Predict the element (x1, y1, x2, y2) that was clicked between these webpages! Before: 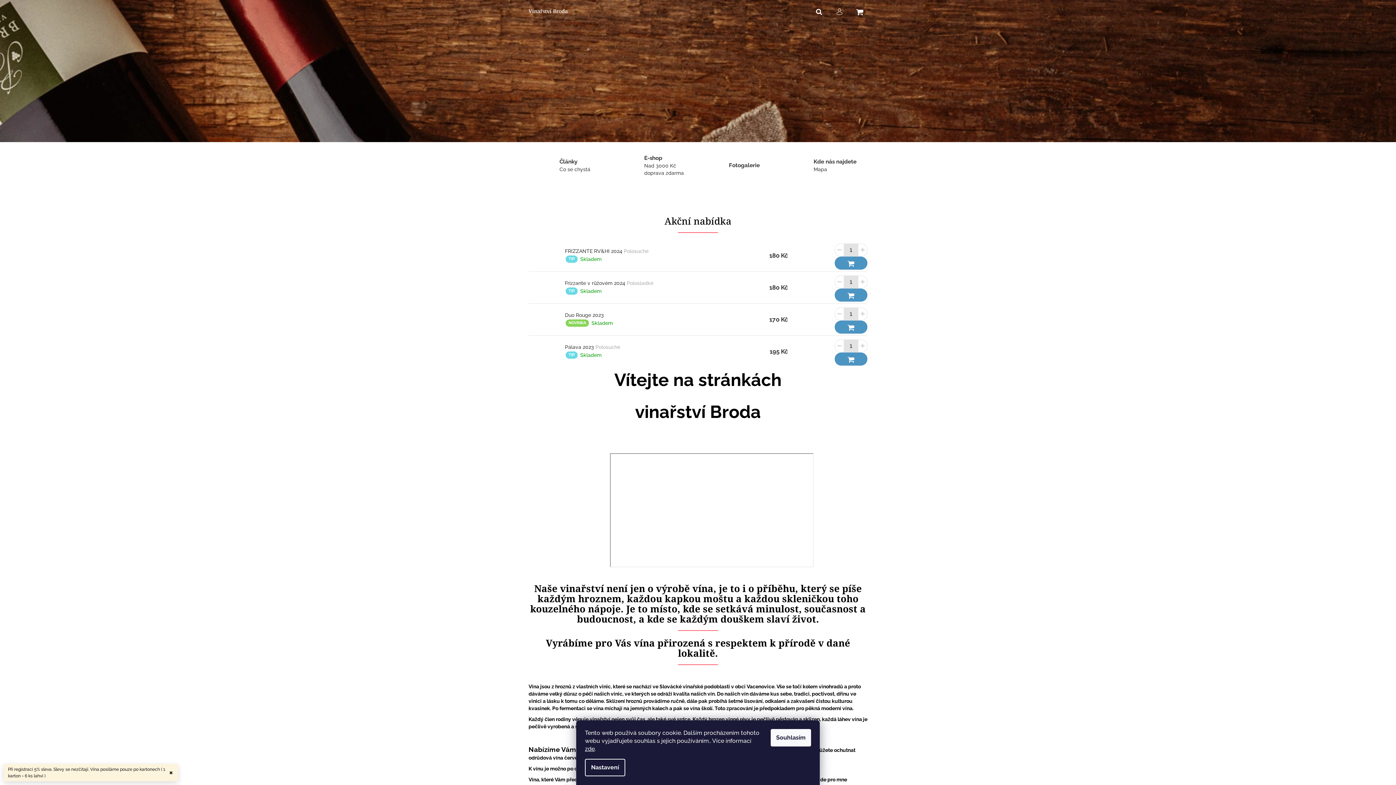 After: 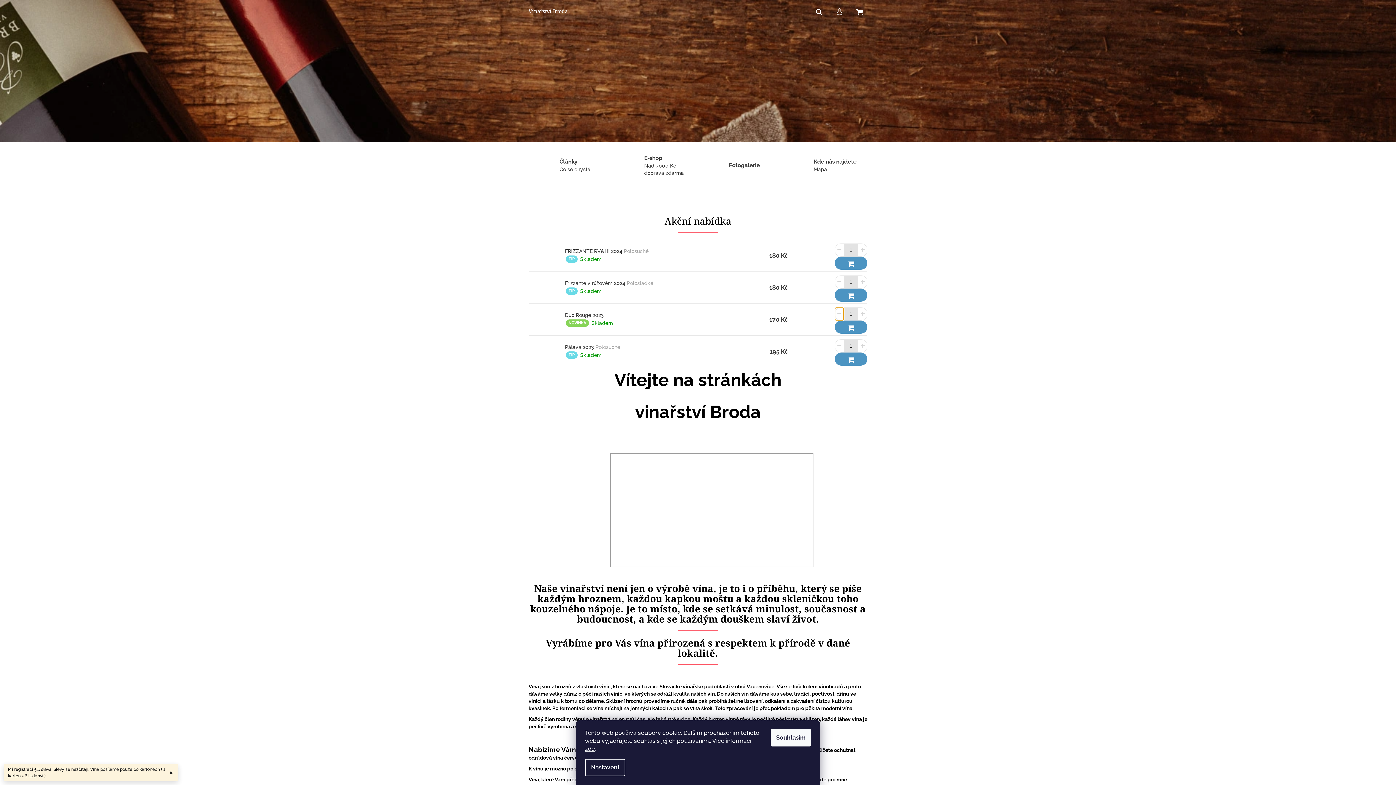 Action: label: Snížit množství o 1 bbox: (835, 308, 844, 320)